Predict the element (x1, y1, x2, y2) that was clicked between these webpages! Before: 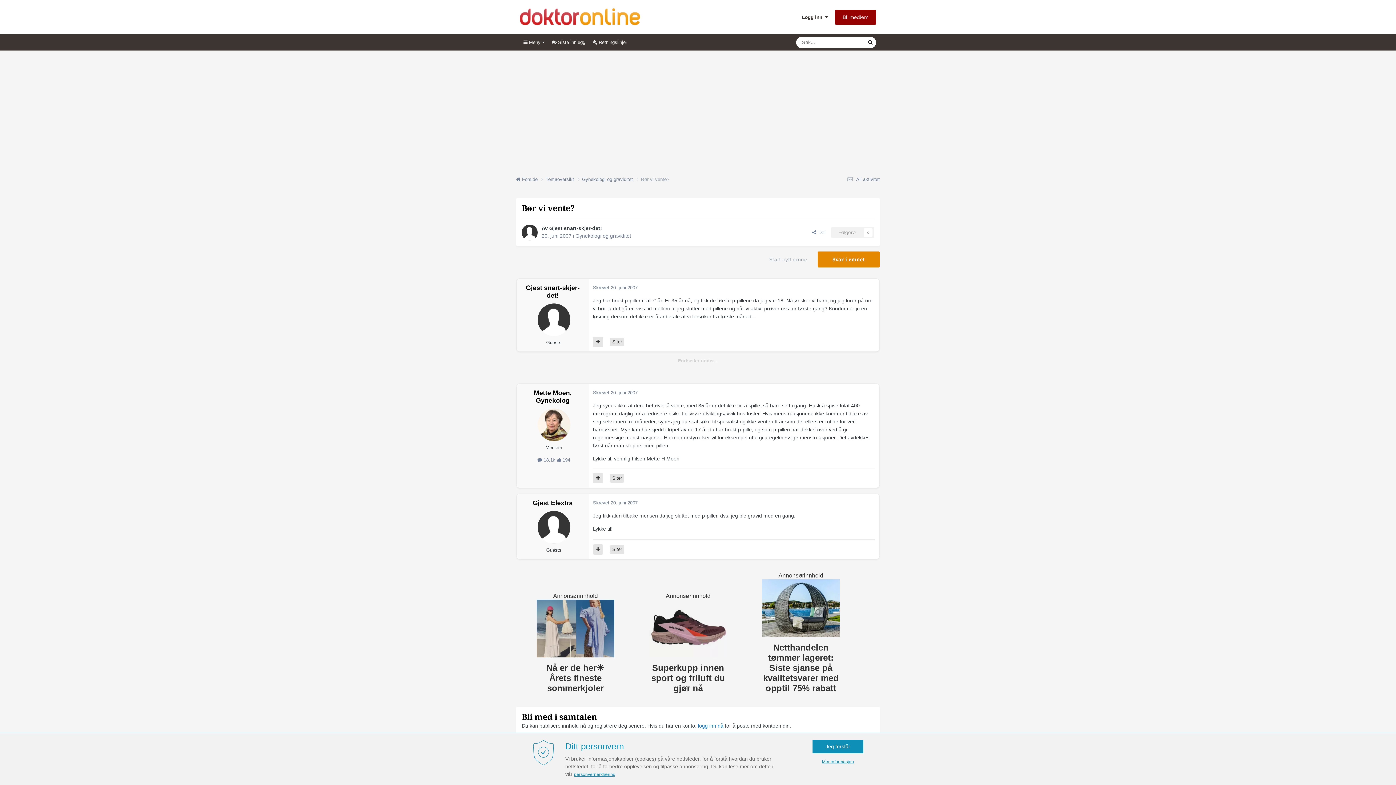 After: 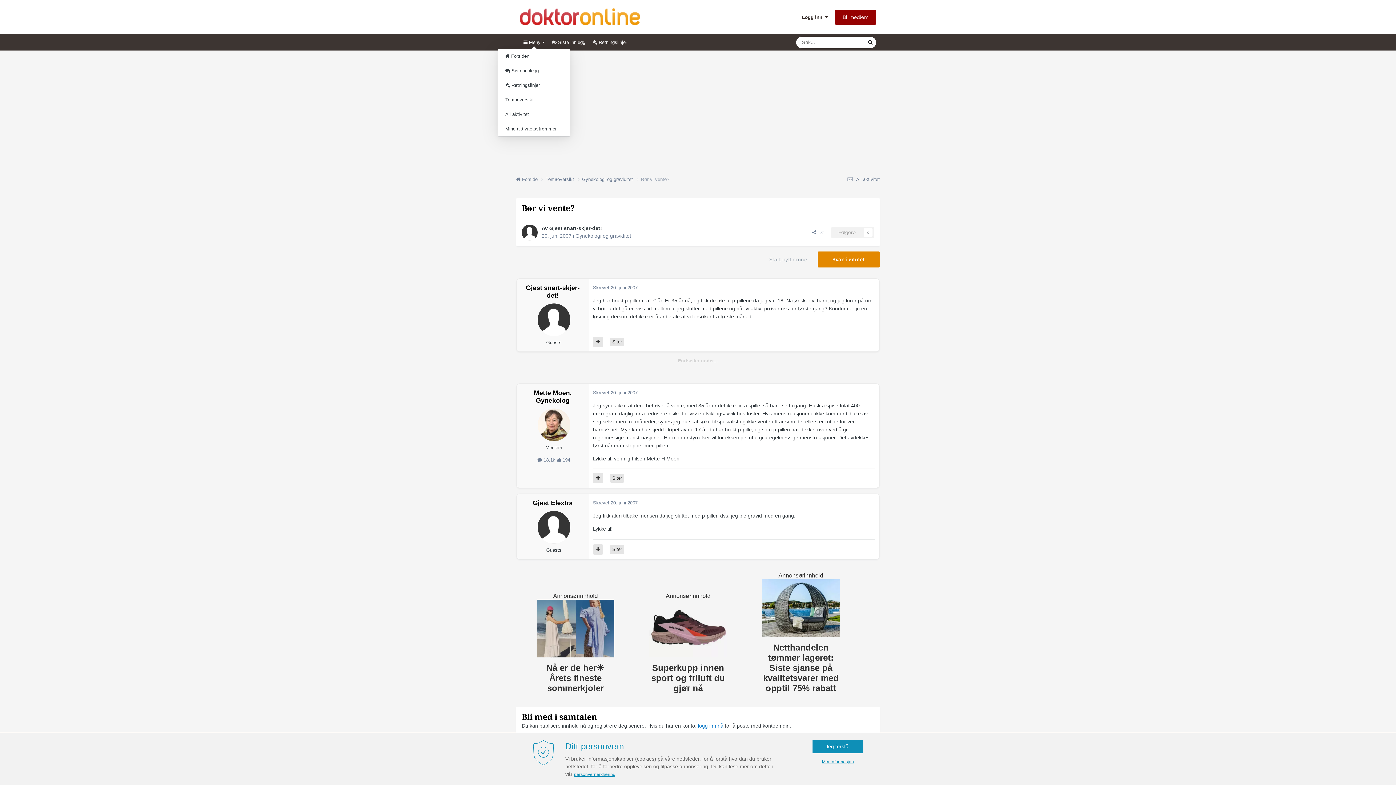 Action: label:  Meny  bbox: (520, 35, 548, 49)